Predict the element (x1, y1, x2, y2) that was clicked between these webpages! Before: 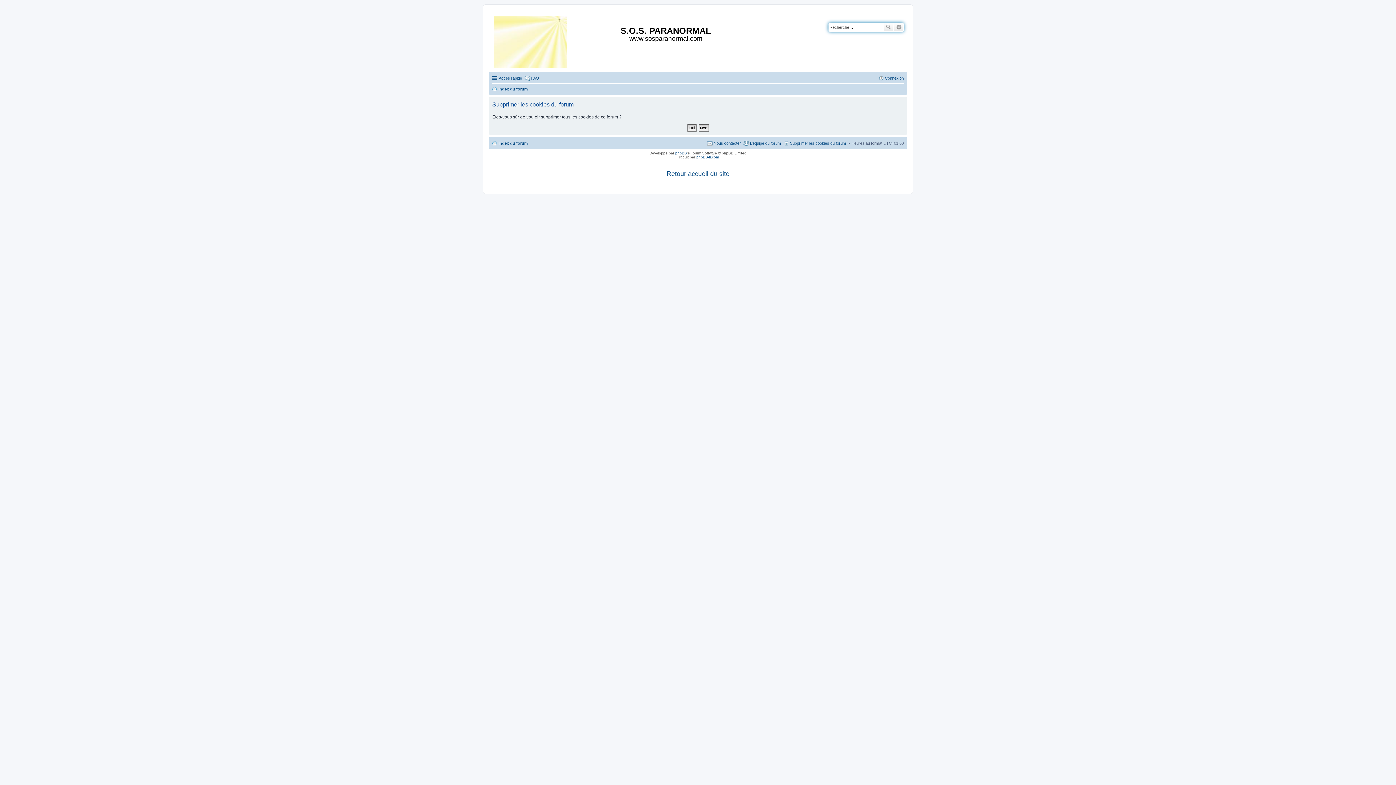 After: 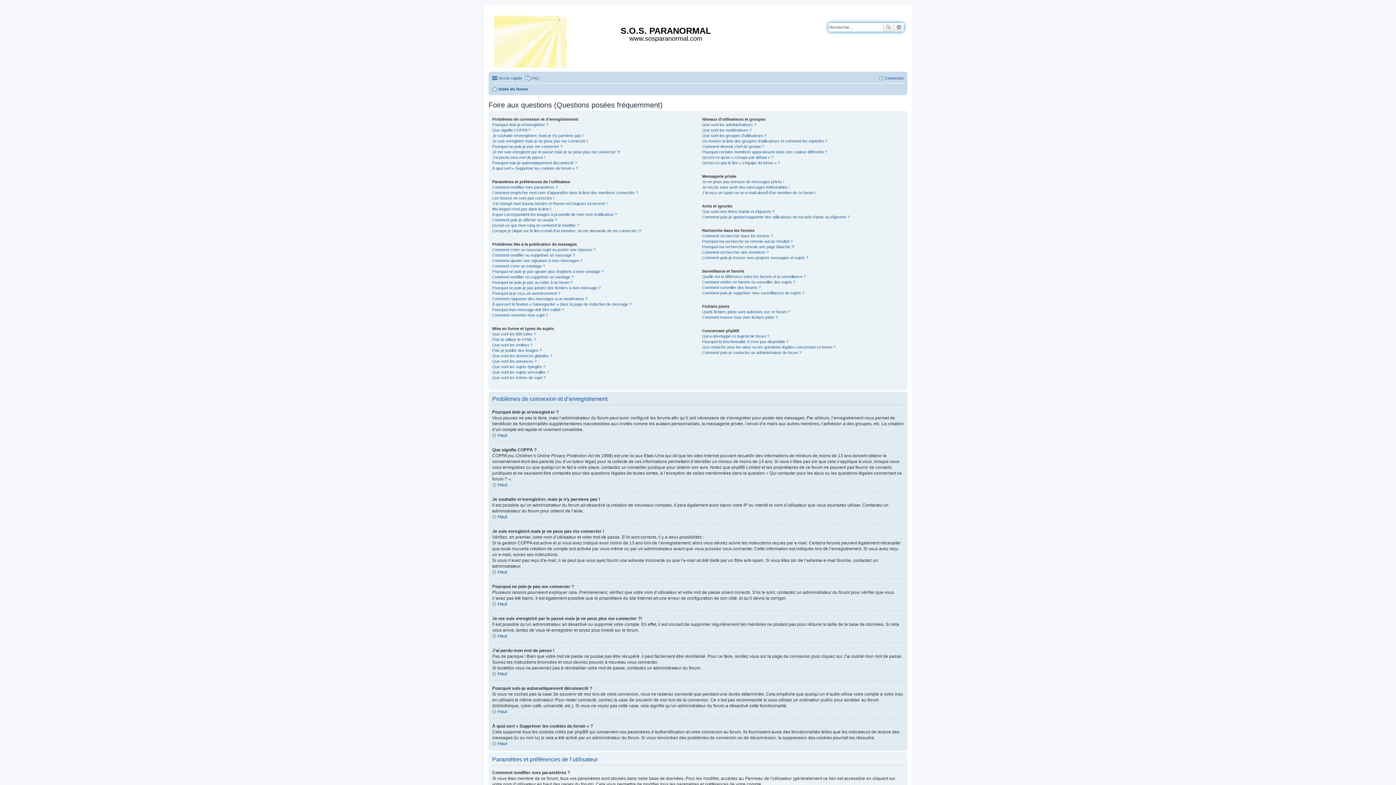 Action: bbox: (524, 73, 539, 82) label: FAQ